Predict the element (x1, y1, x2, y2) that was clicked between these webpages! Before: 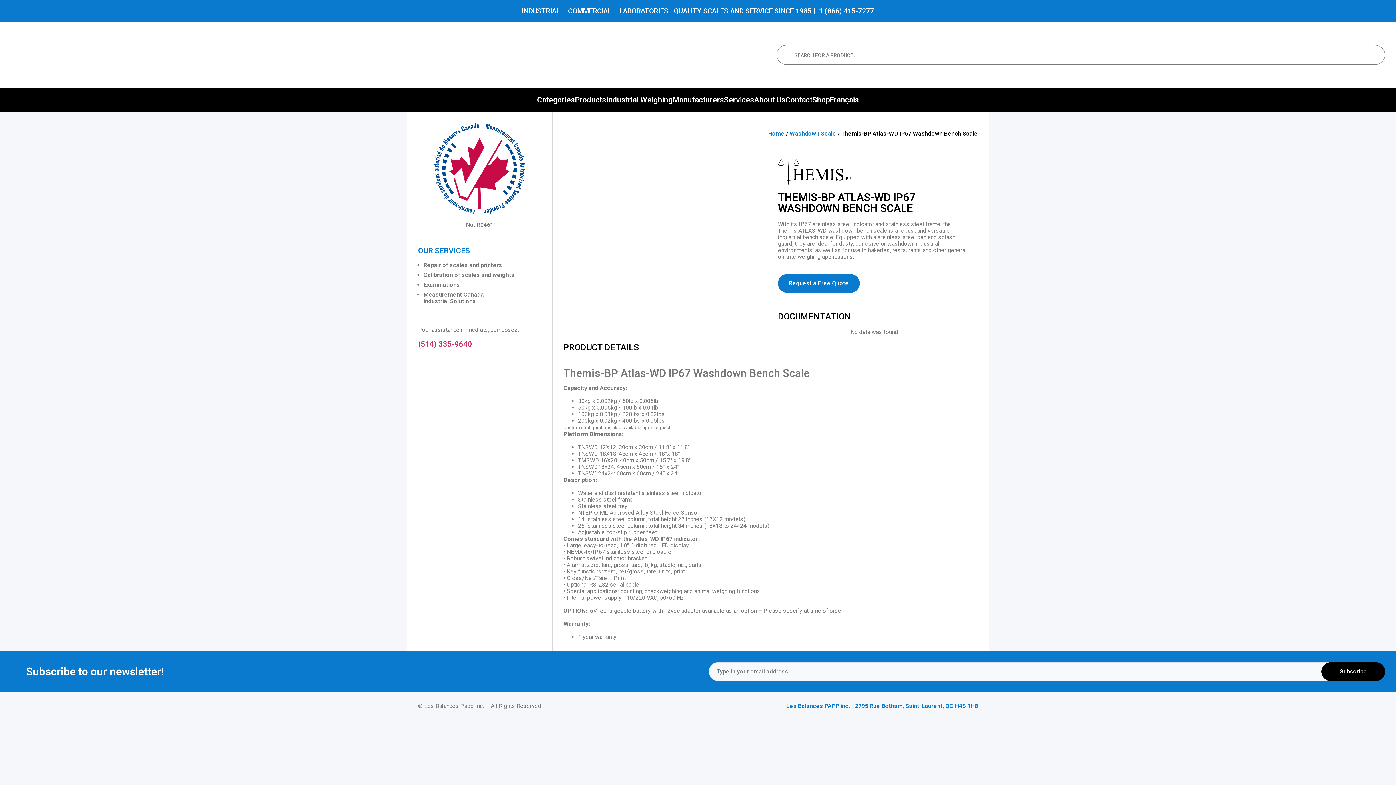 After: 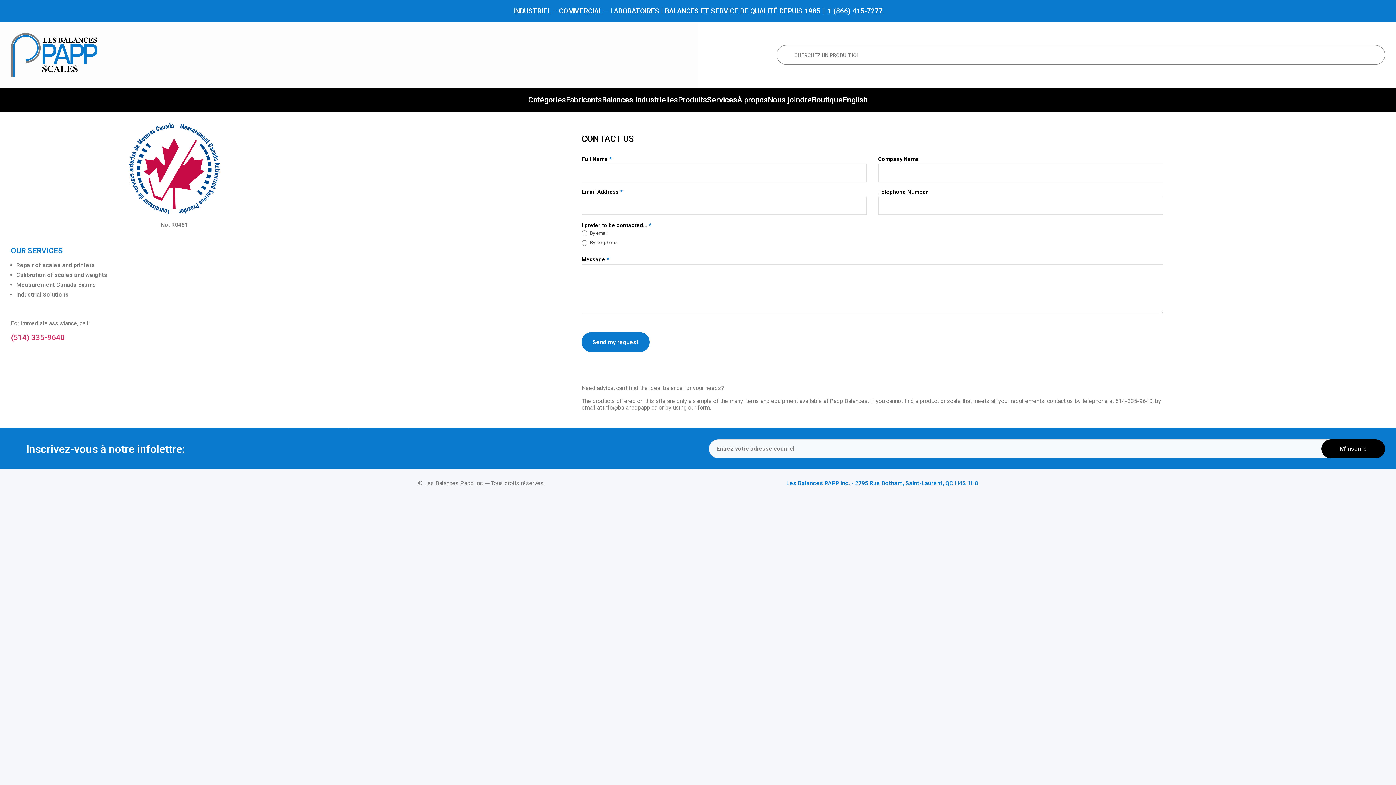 Action: bbox: (785, 96, 812, 103) label: Contact